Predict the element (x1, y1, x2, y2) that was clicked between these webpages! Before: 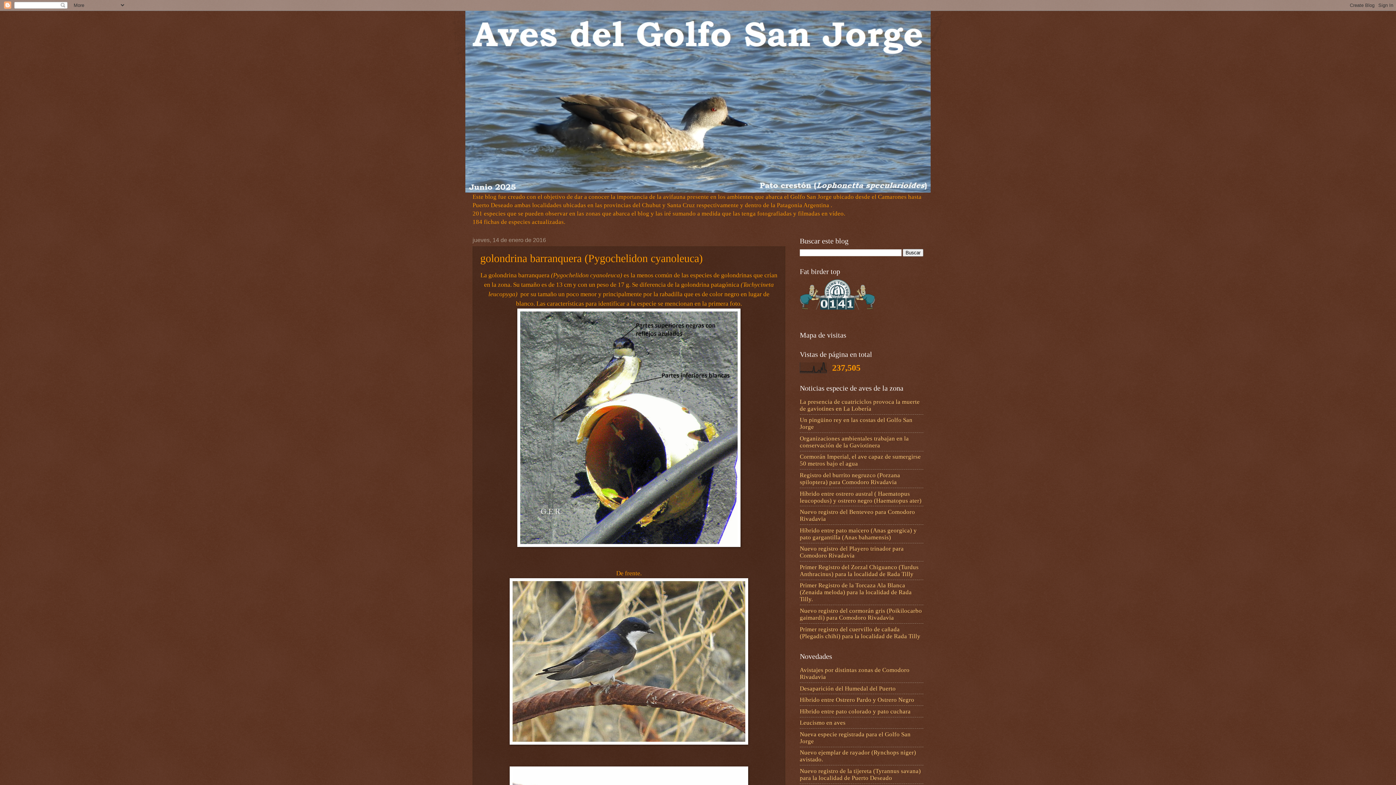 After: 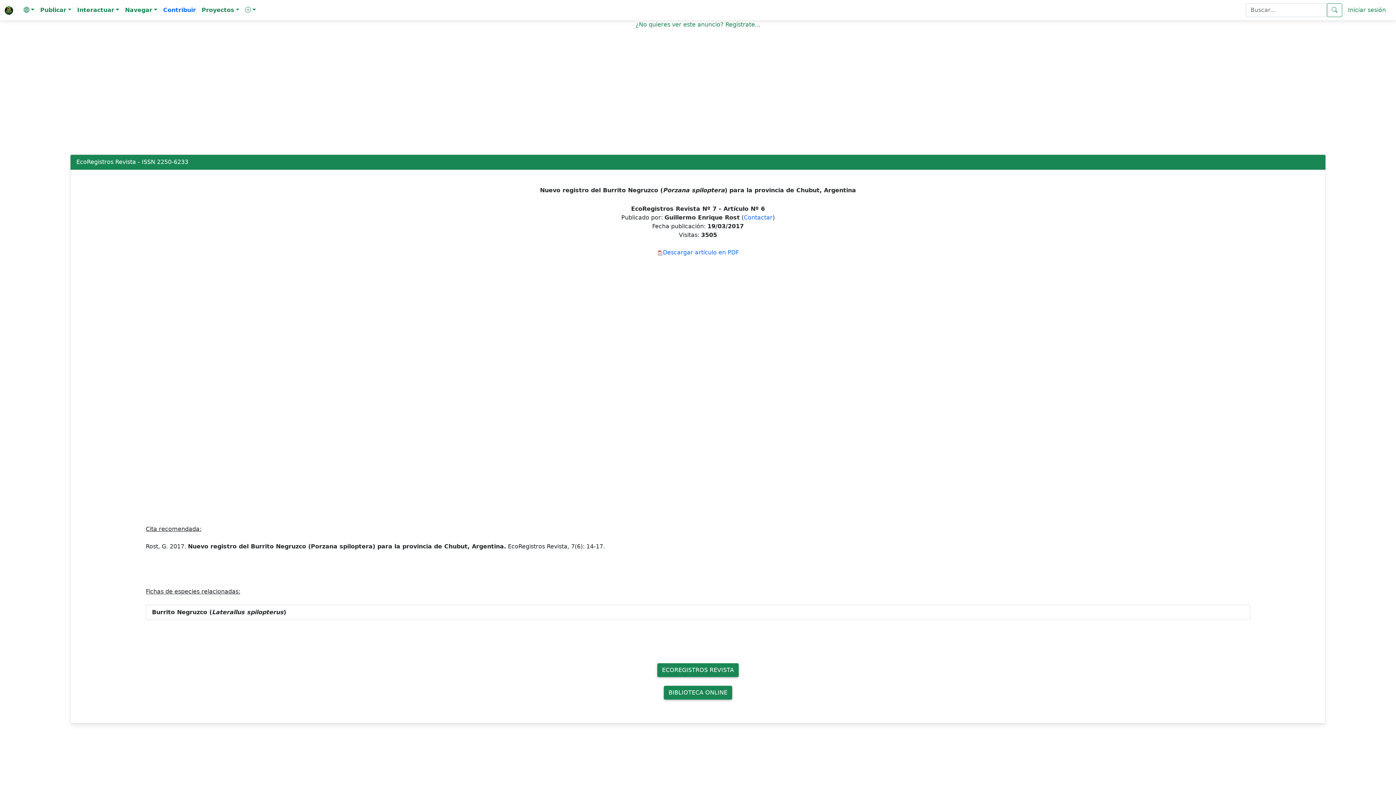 Action: bbox: (800, 472, 900, 485) label: Registro del burrito negruzco (Porzana spiloptera) para Comodoro Rivadavia